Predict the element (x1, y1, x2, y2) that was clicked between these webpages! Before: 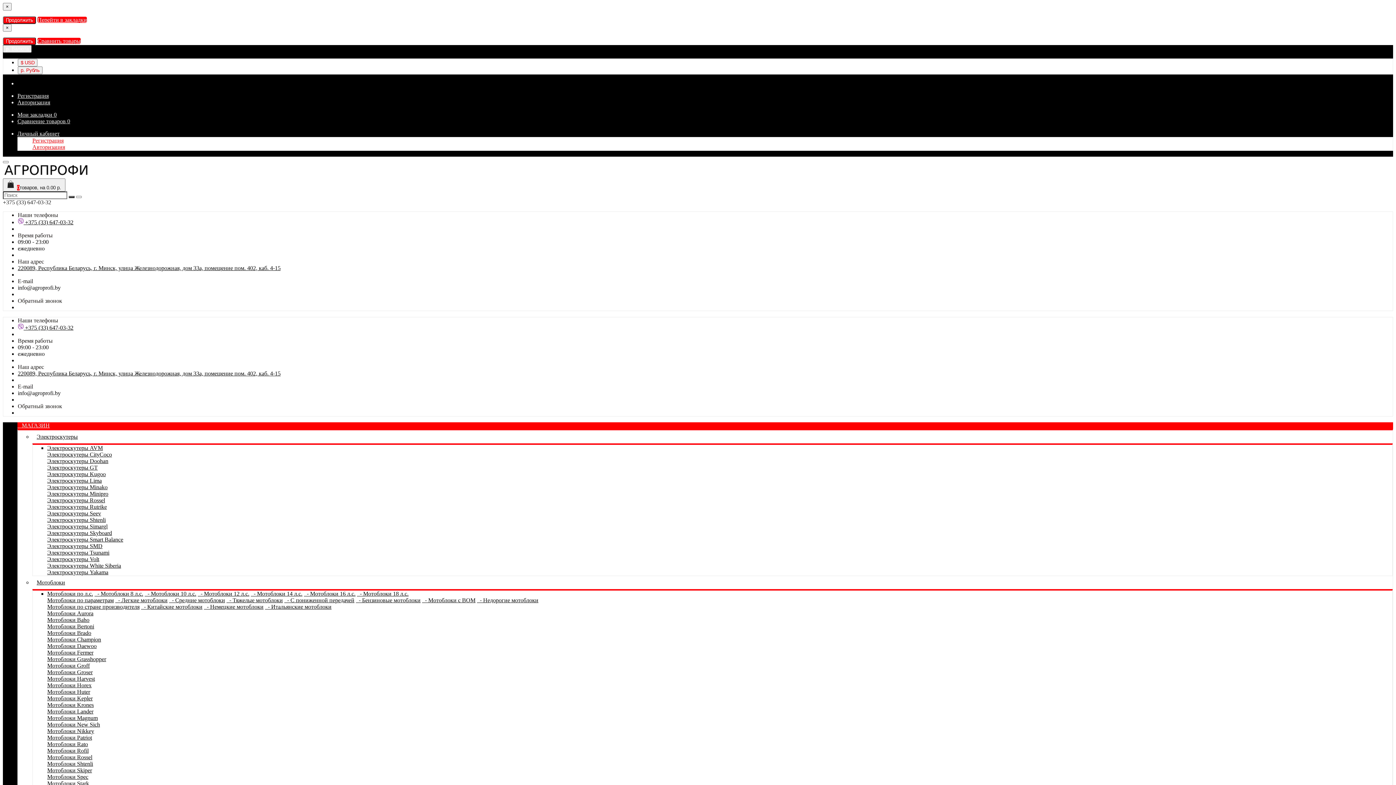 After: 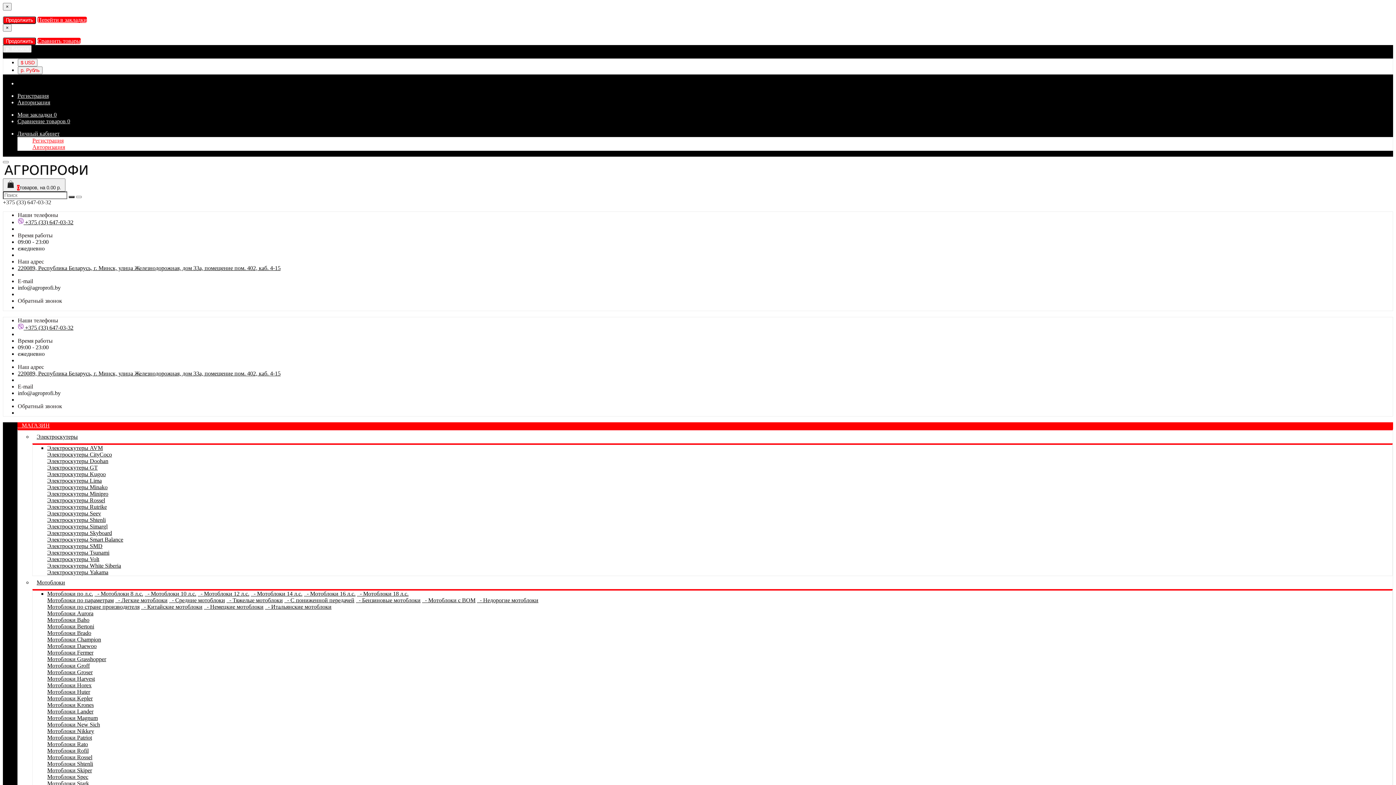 Action: bbox: (47, 497, 105, 503) label: Электроскутеры Rossel